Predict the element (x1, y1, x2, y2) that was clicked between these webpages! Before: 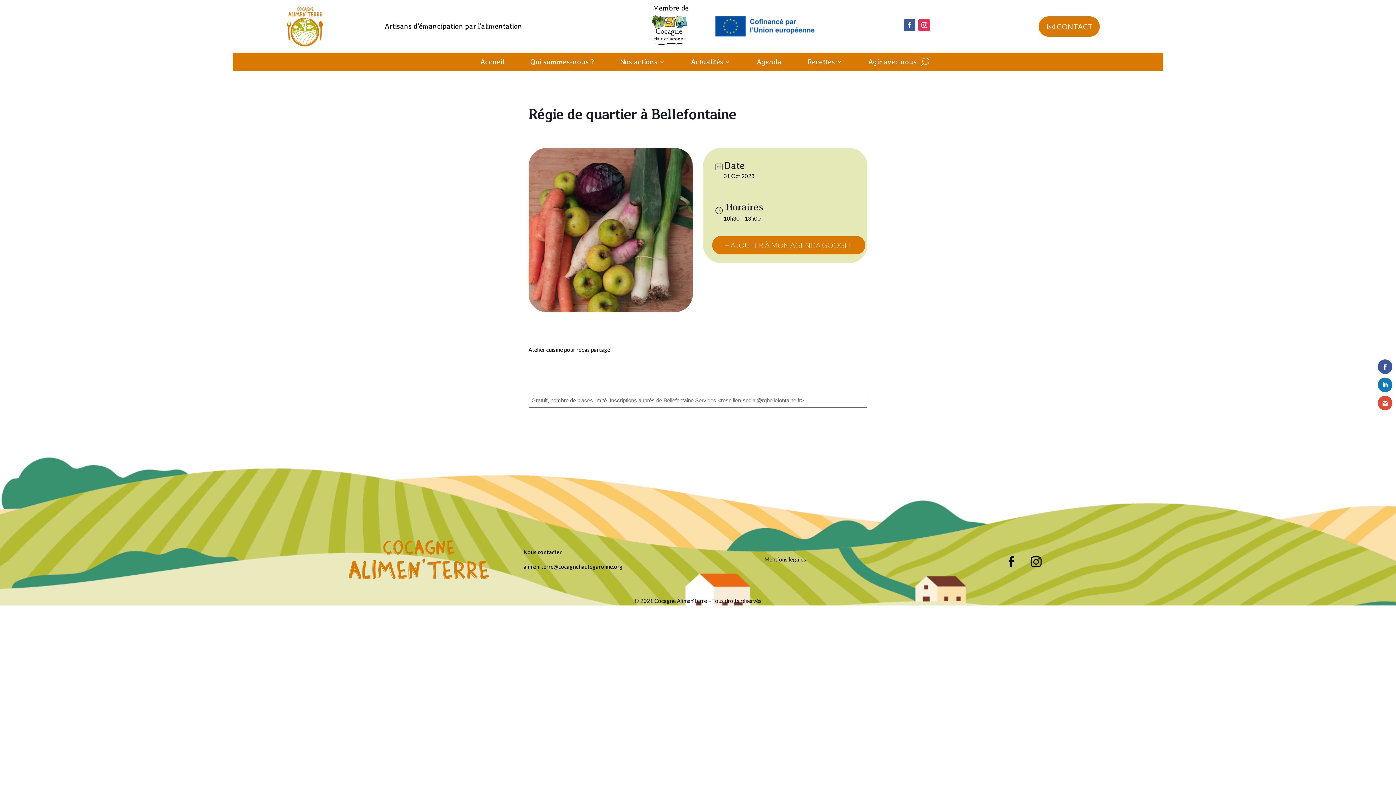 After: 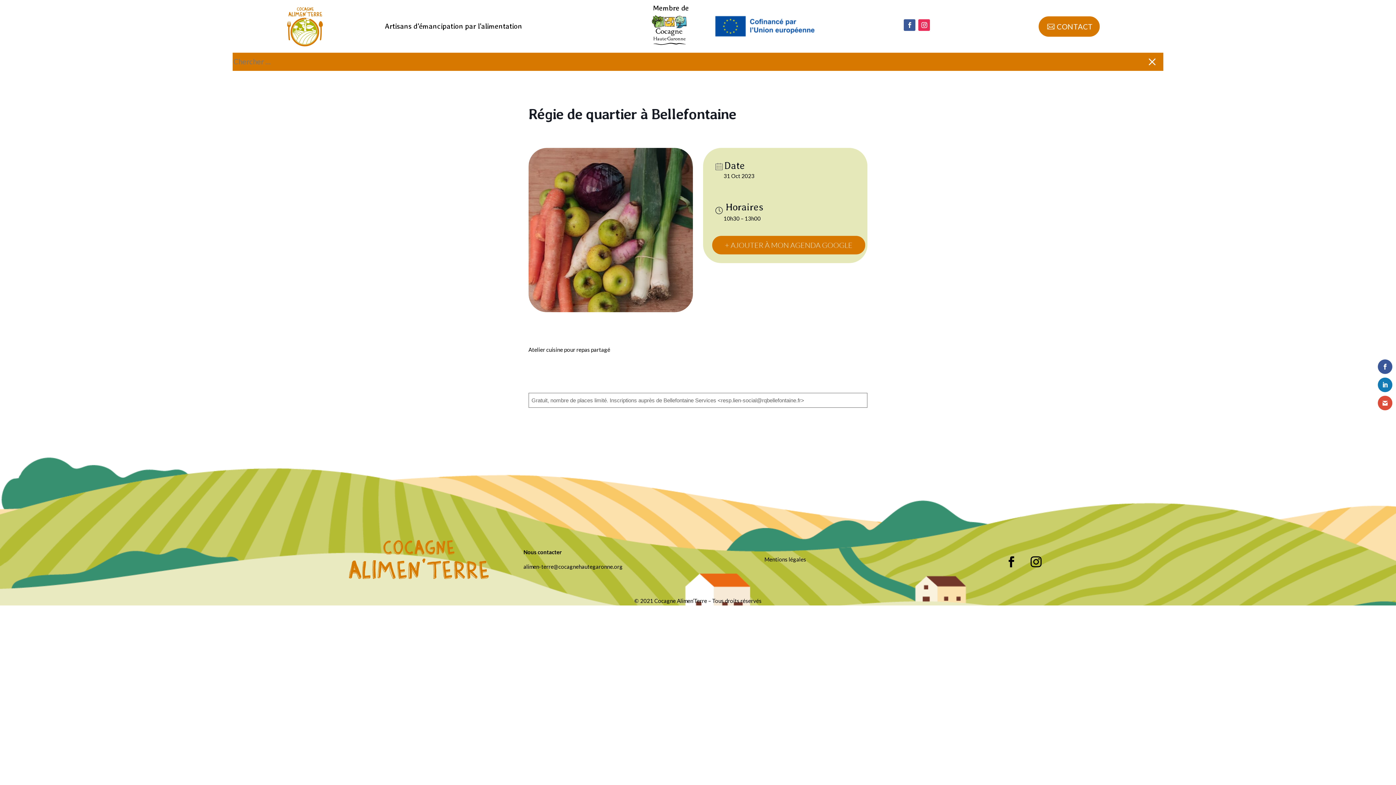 Action: bbox: (920, 56, 930, 67)